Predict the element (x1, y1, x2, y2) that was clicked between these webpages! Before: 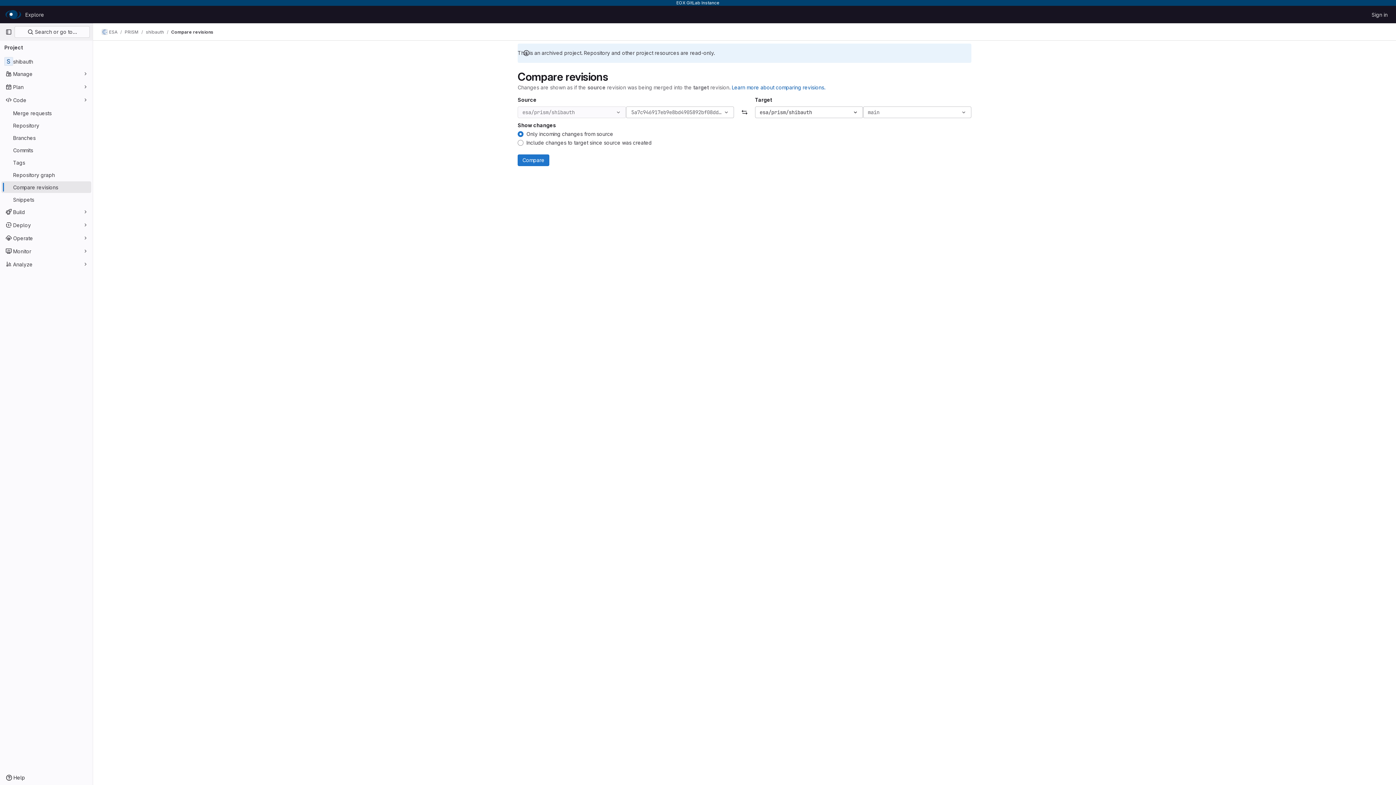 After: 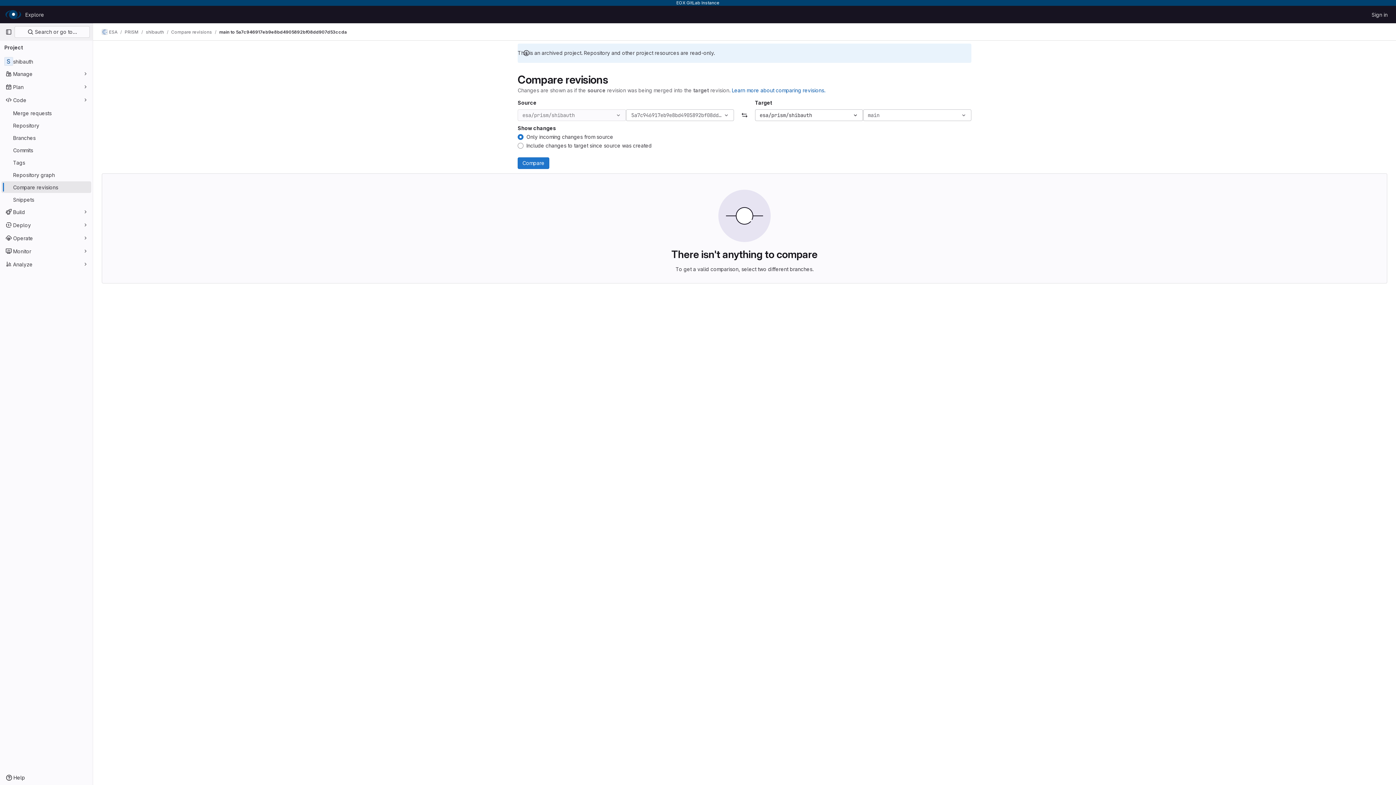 Action: bbox: (517, 154, 549, 166) label: Compare